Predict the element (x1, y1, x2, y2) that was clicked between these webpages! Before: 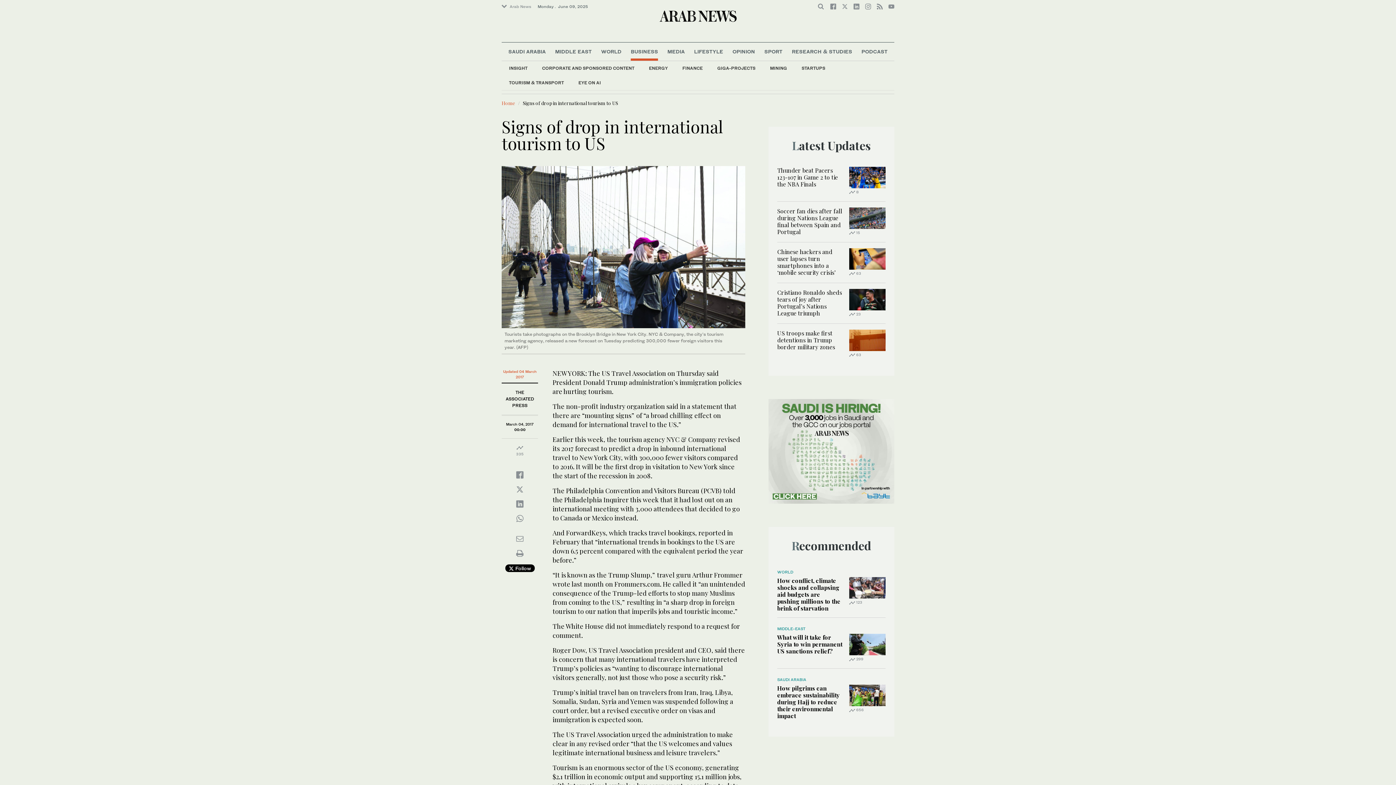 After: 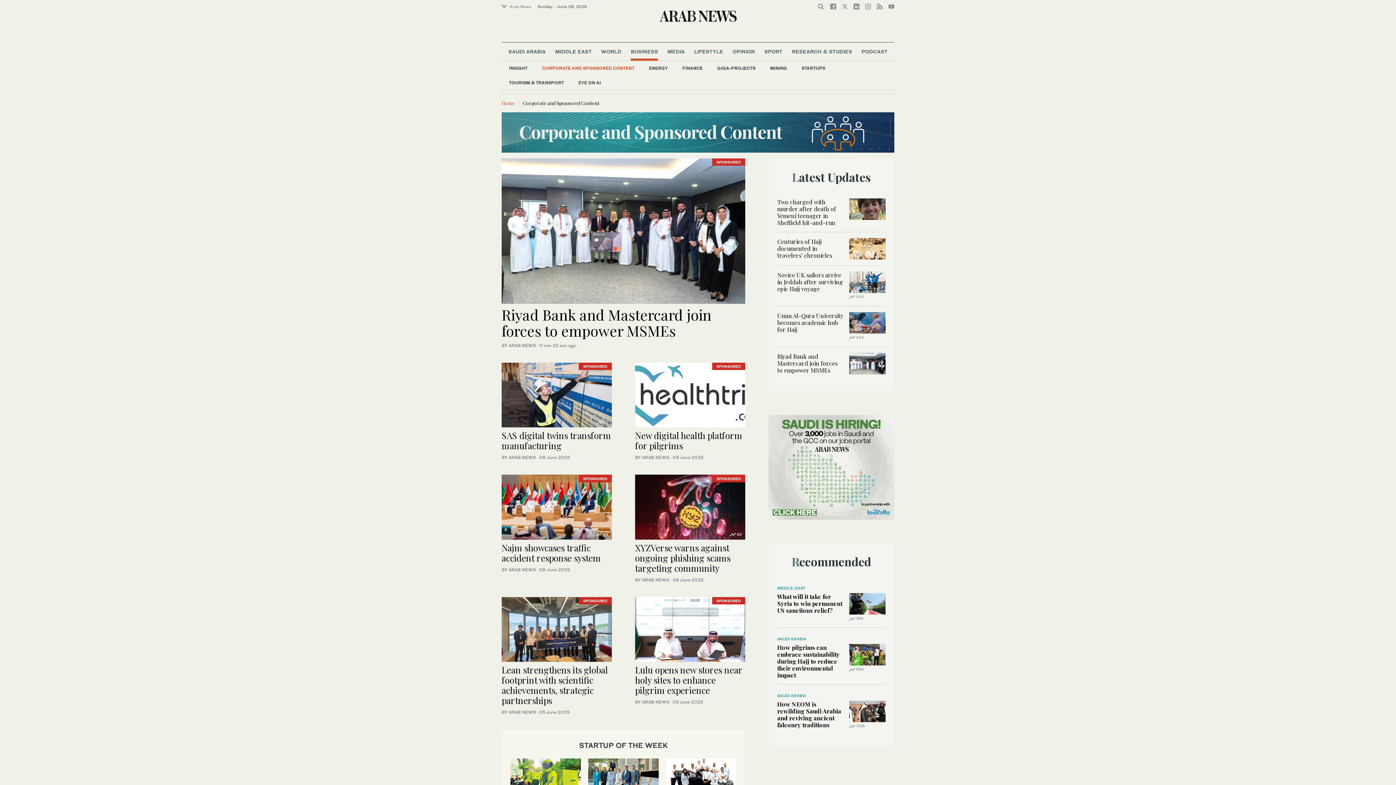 Action: label: CORPORATE AND SPONSORED CONTENT bbox: (534, 61, 641, 75)